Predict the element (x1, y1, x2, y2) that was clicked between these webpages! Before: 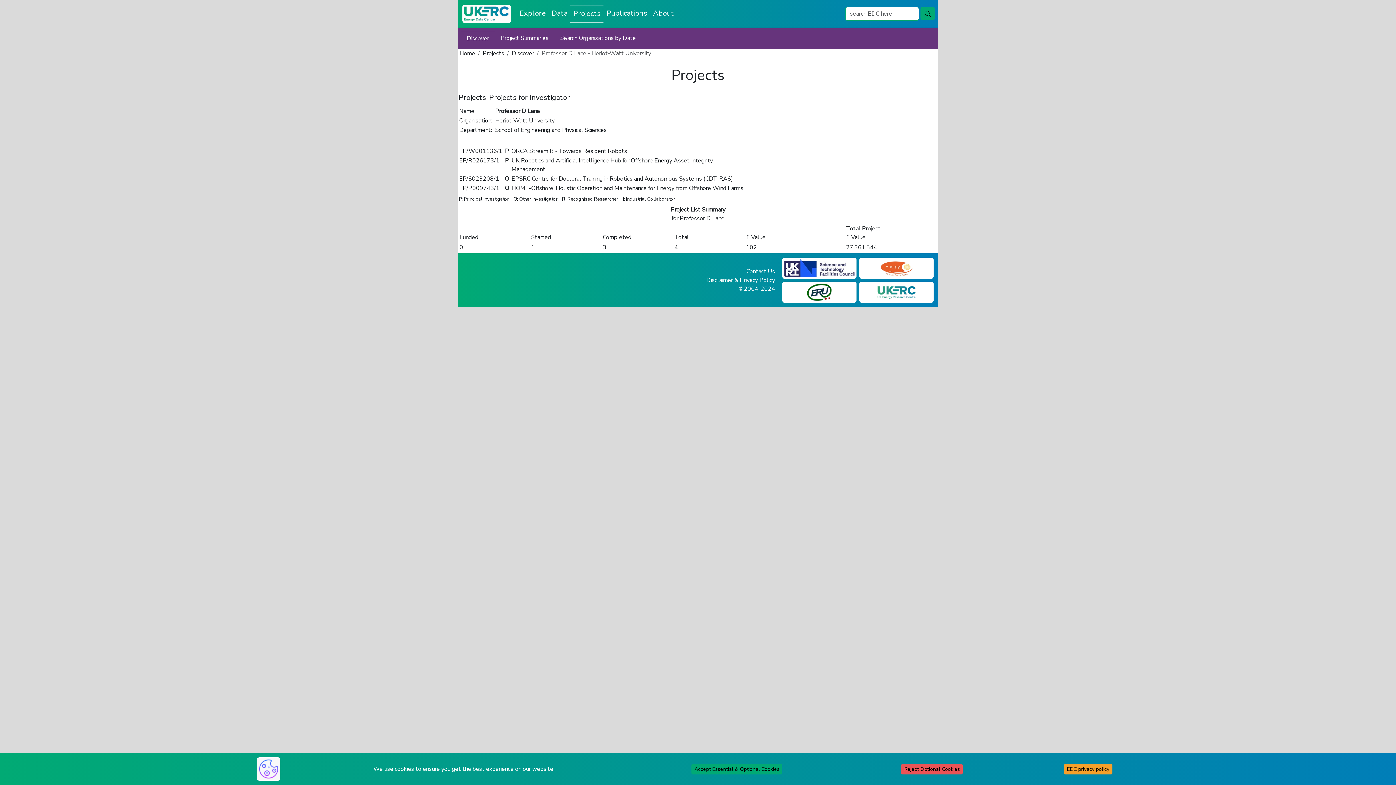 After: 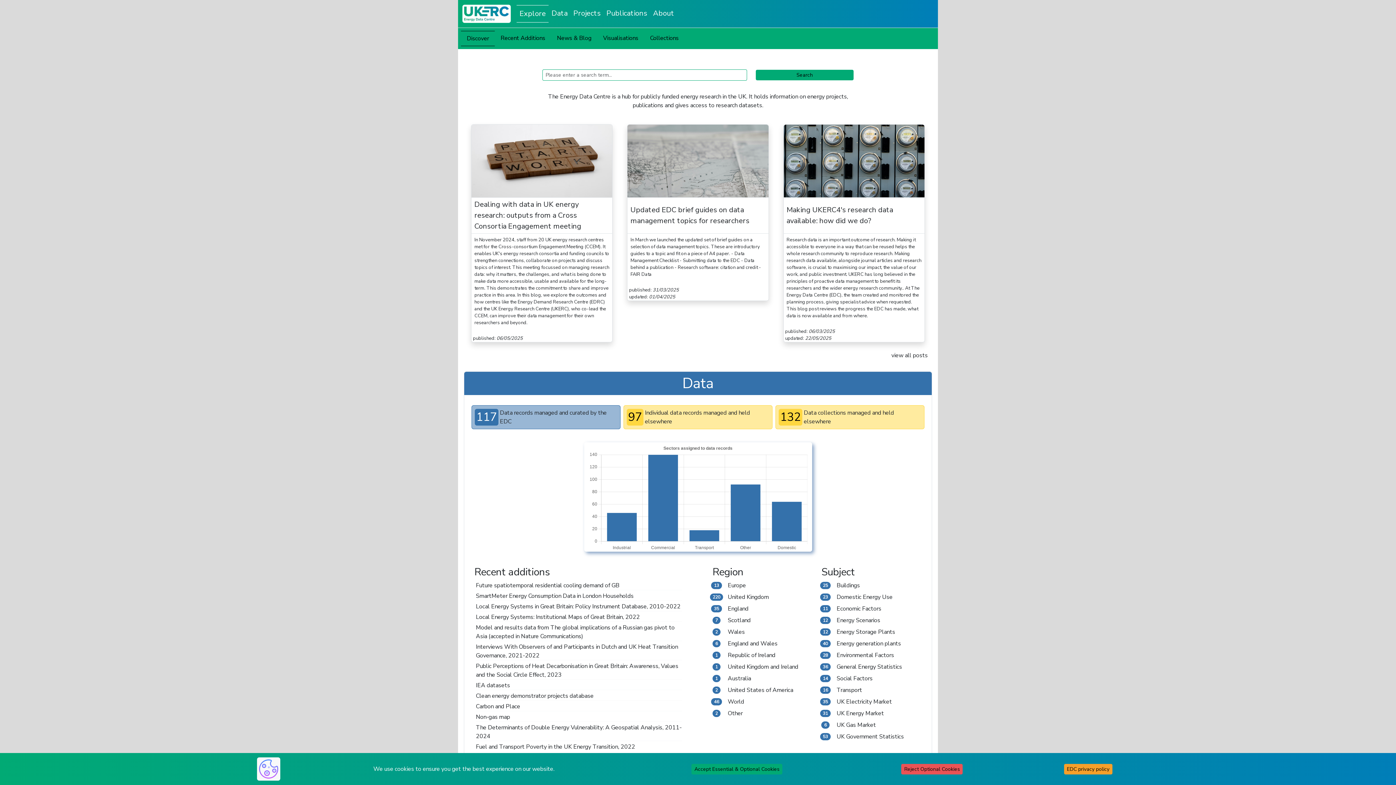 Action: label: UKERC EDC Home bbox: (462, 2, 511, 24)